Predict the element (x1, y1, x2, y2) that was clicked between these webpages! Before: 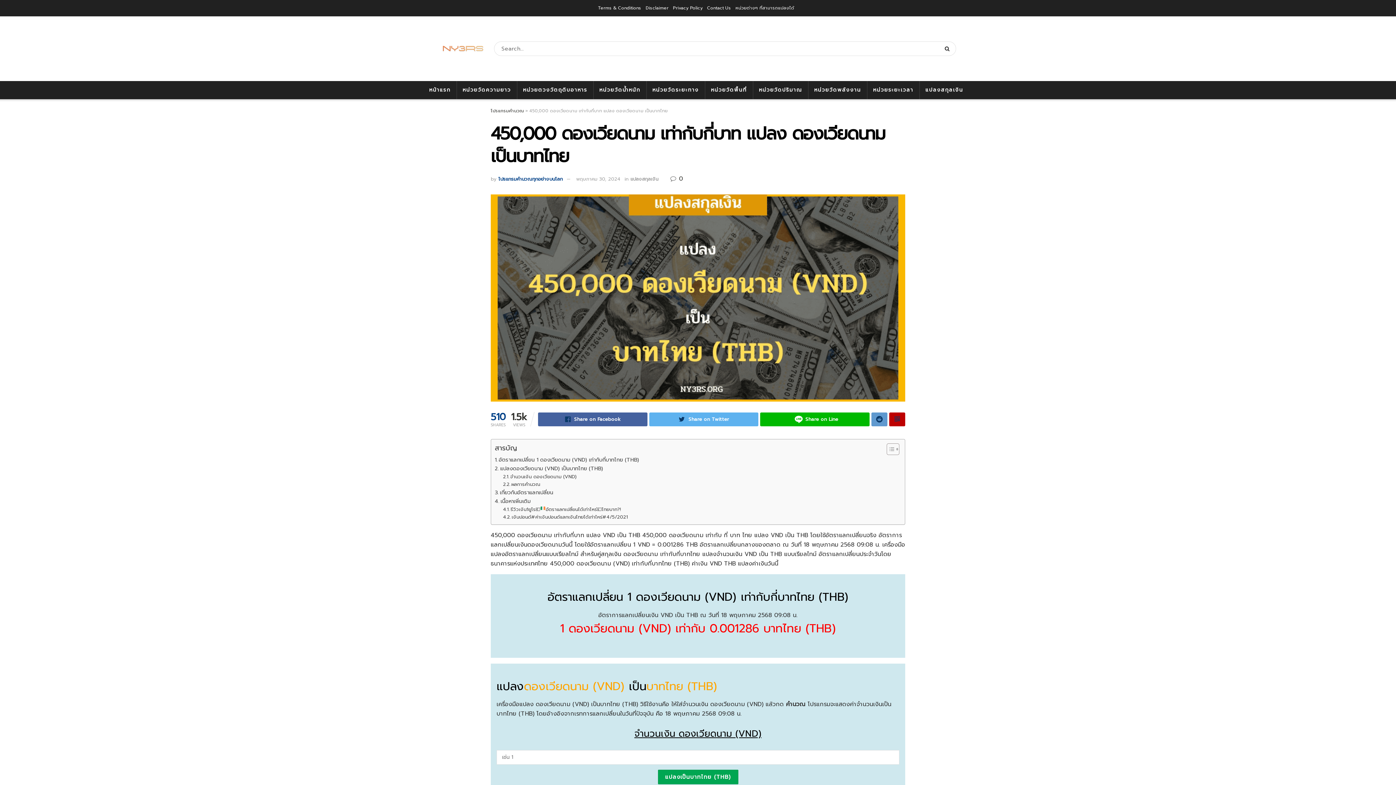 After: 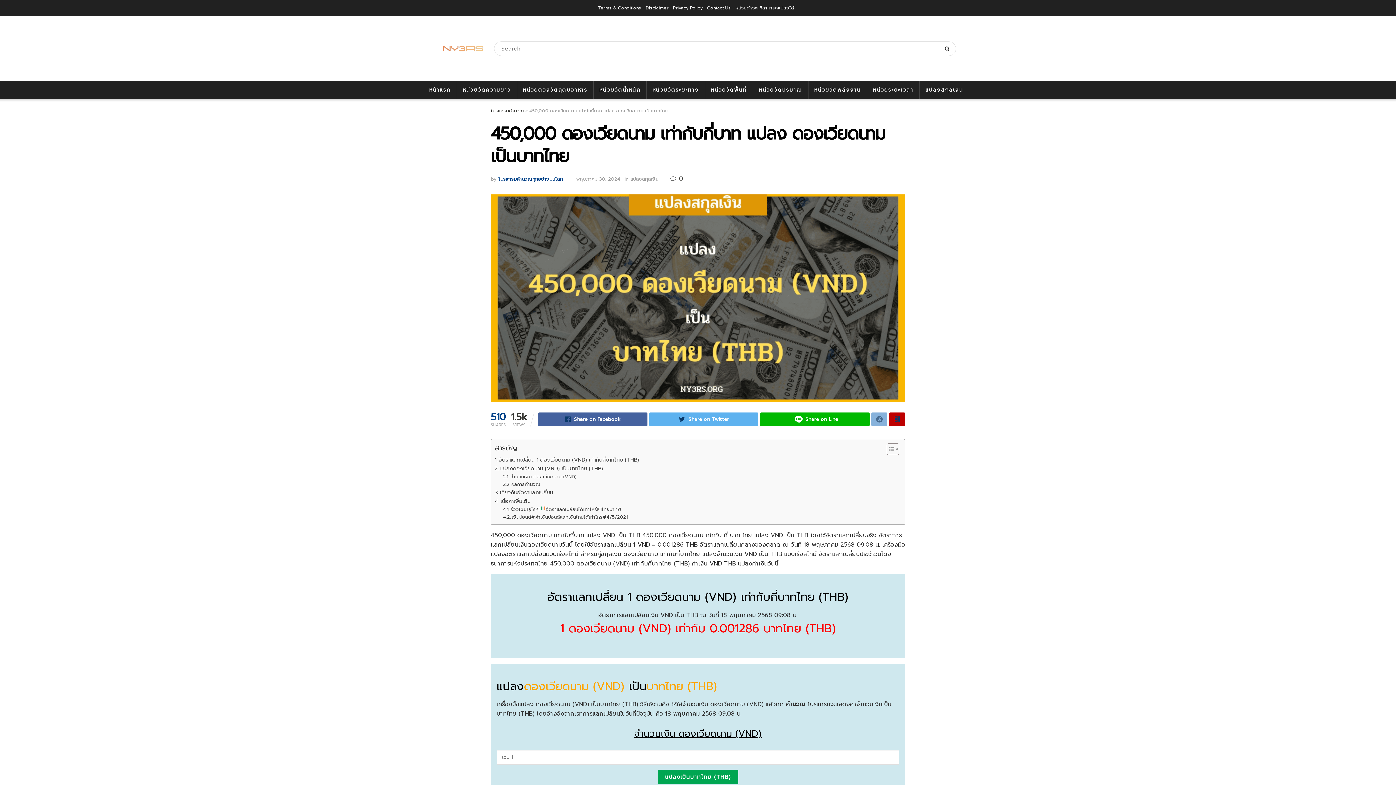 Action: bbox: (871, 412, 887, 426)